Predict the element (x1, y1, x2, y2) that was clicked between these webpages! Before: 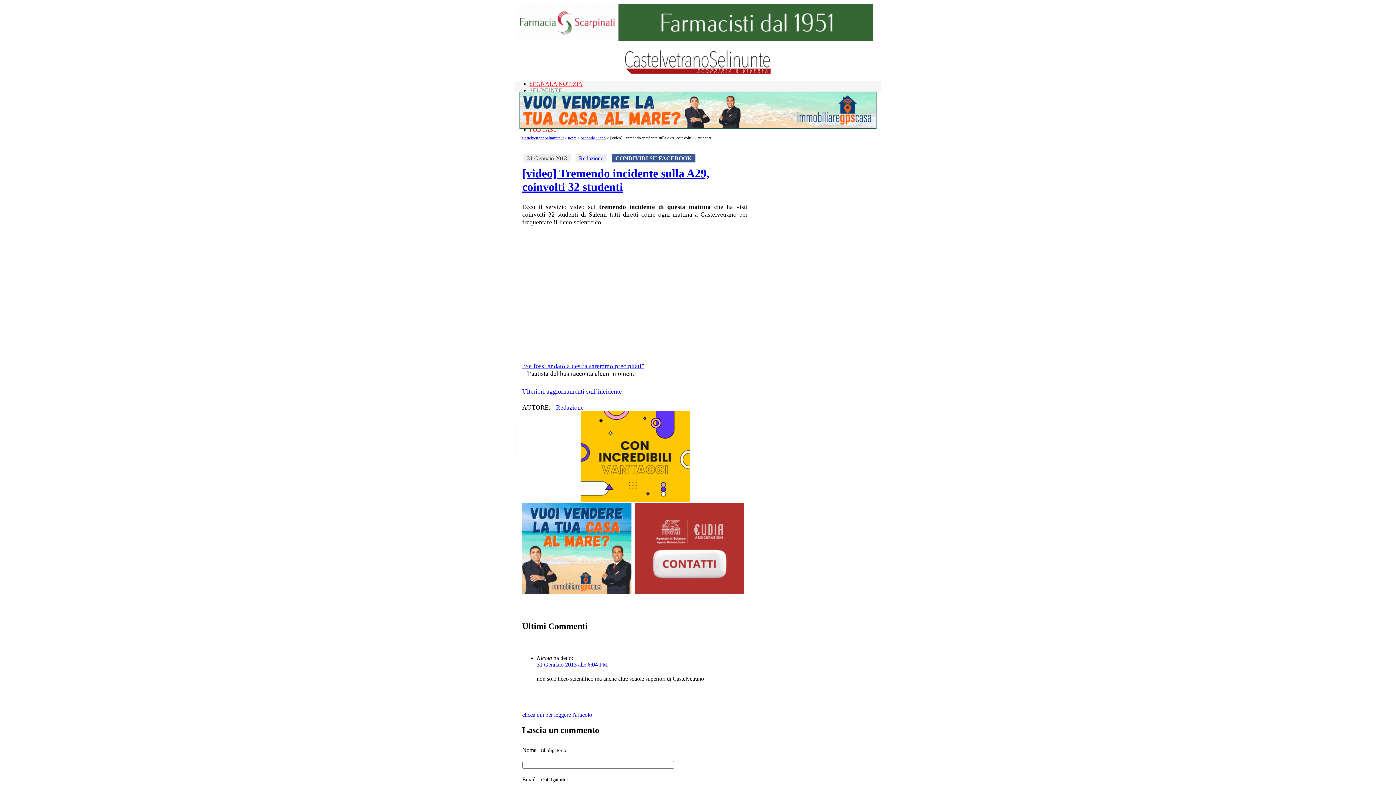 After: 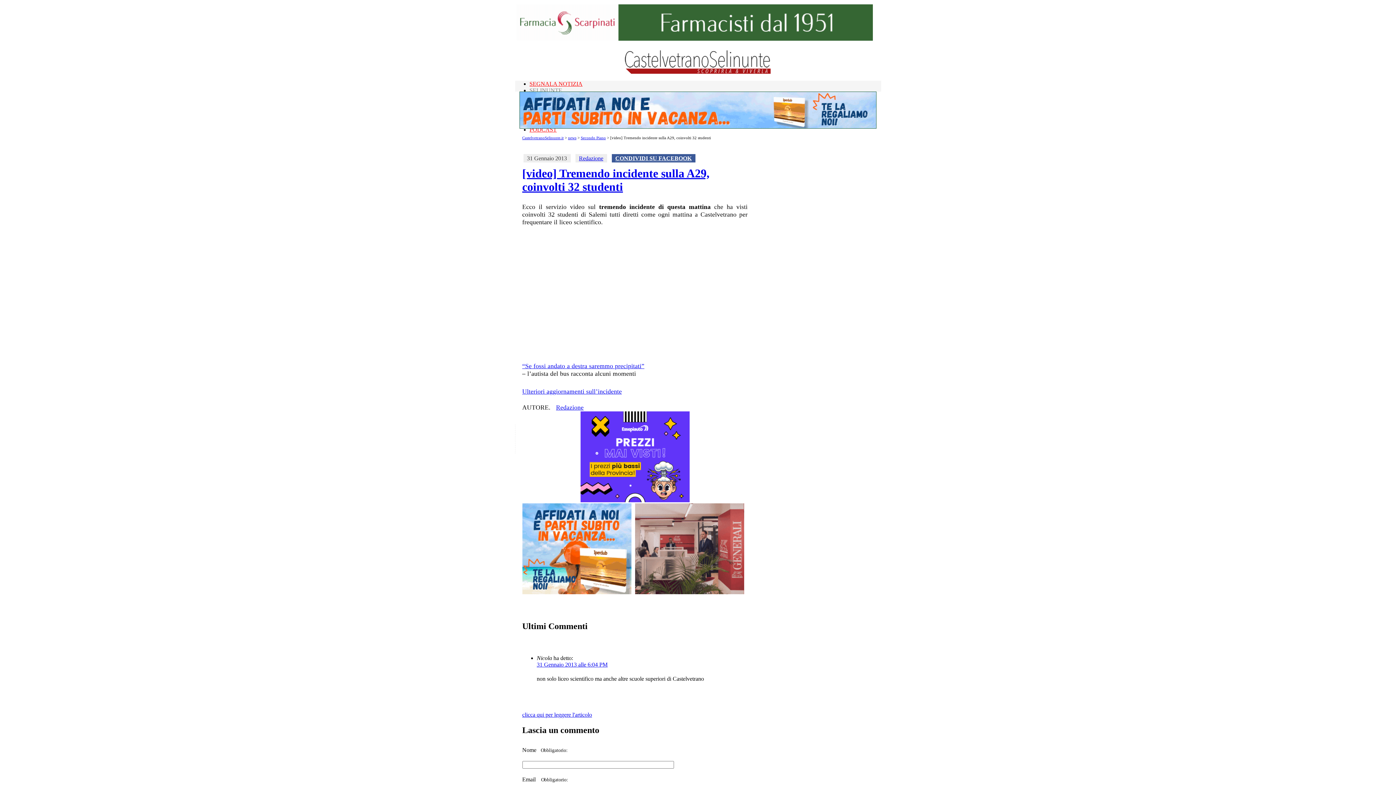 Action: label:   bbox: (522, 643, 523, 649)